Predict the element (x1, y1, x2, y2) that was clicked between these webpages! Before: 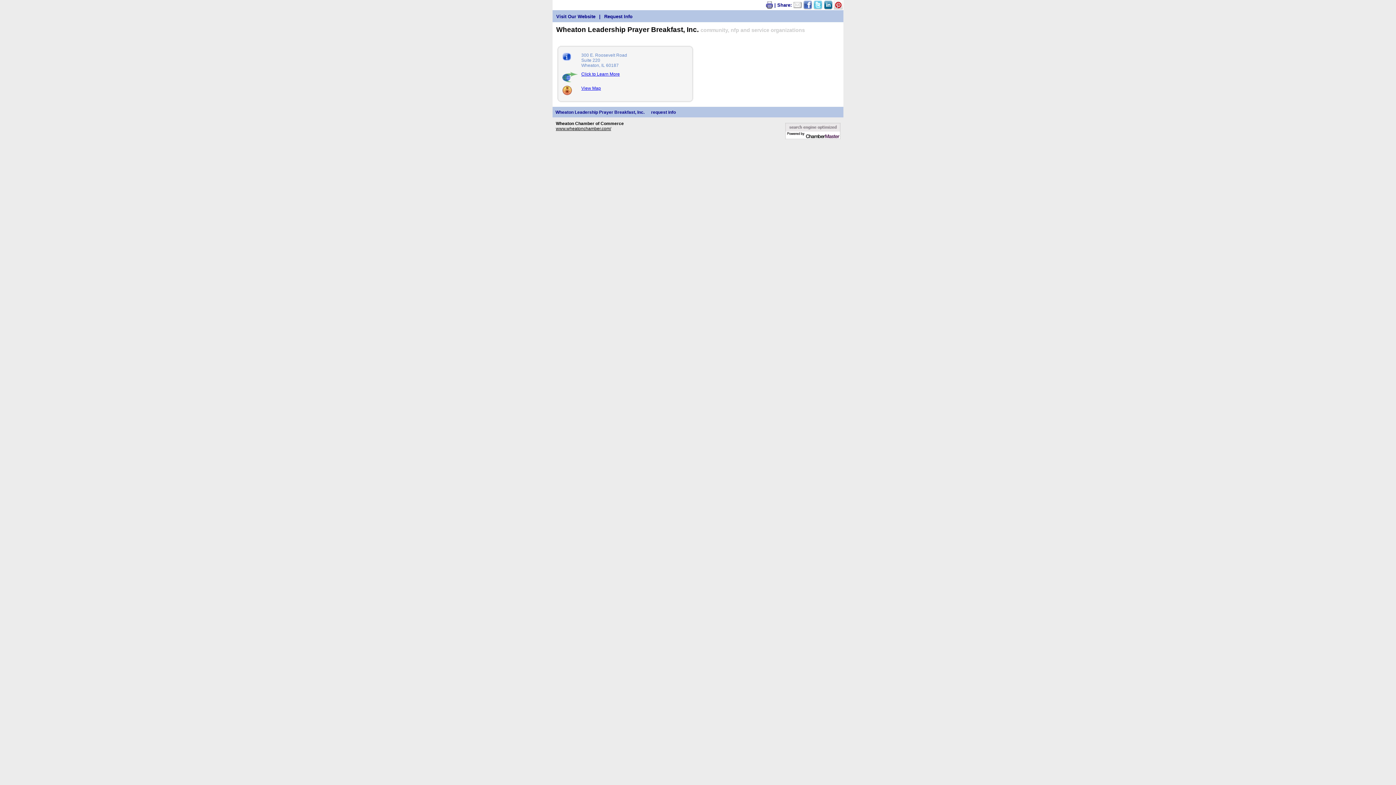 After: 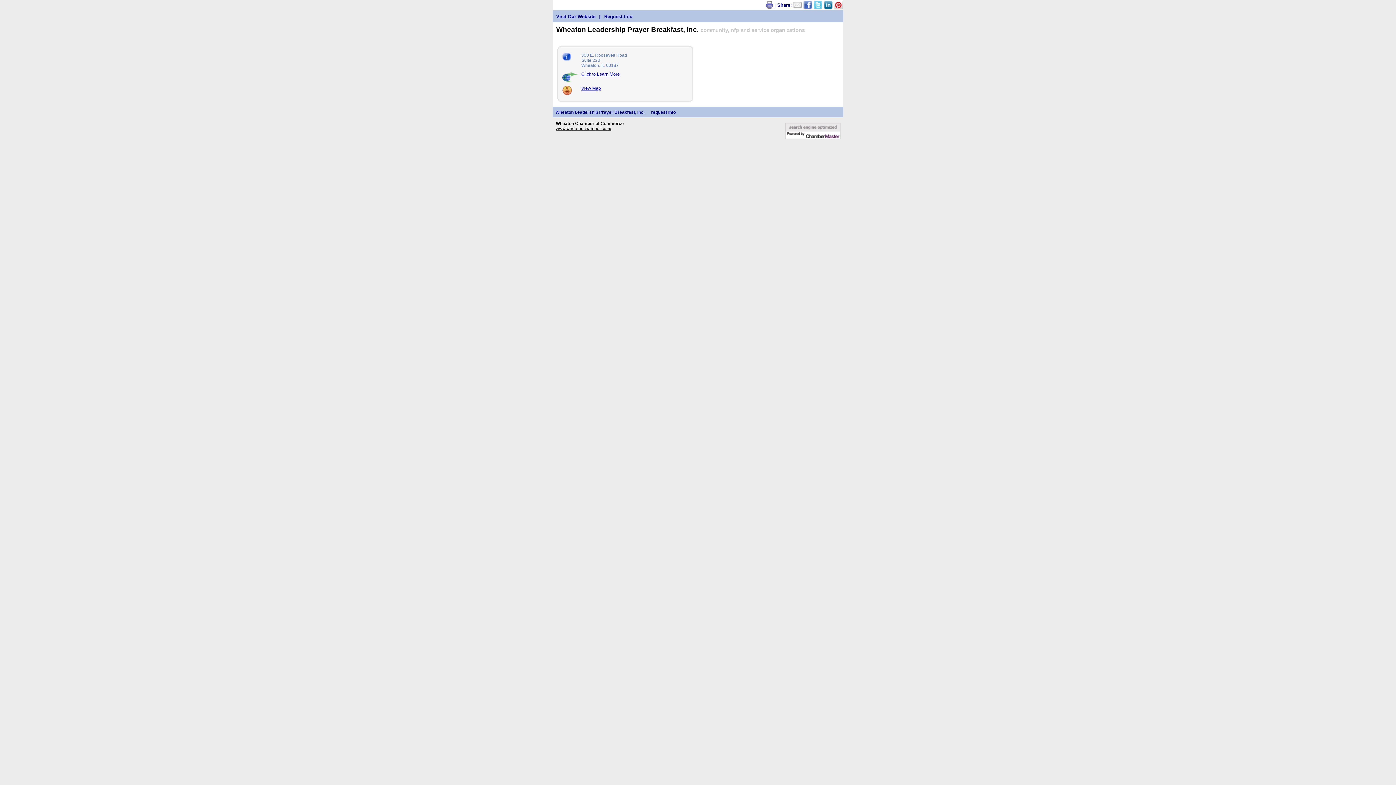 Action: bbox: (785, 134, 840, 140)